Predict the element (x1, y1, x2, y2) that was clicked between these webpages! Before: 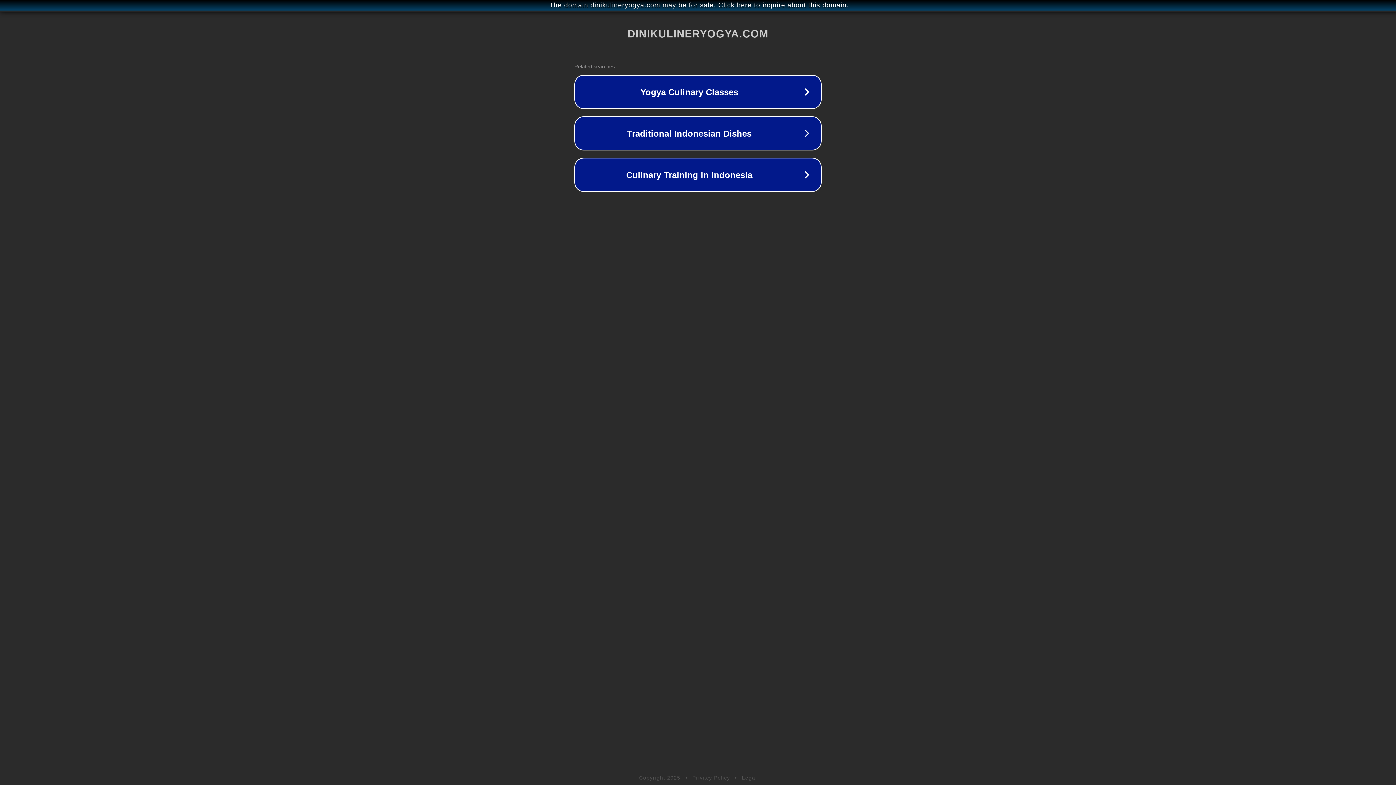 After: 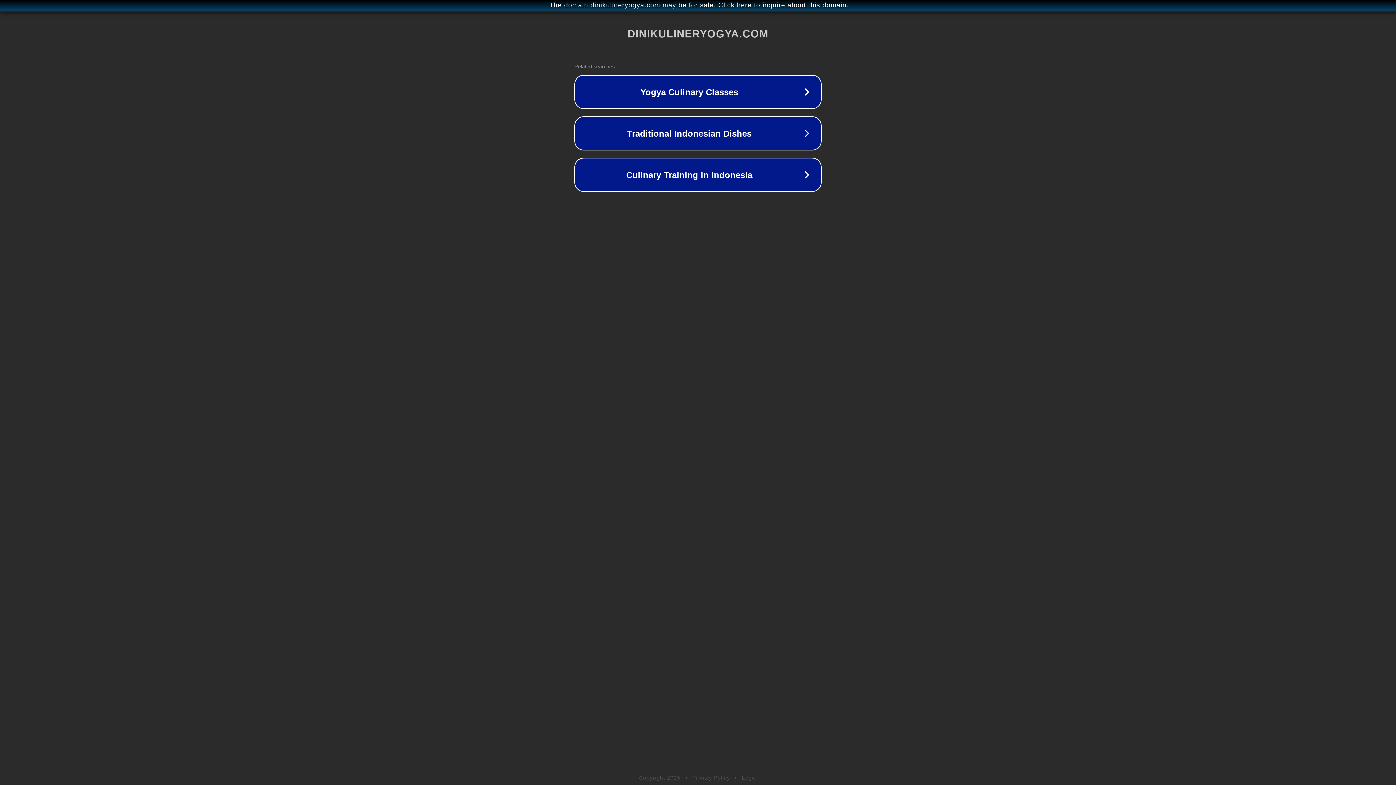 Action: bbox: (742, 775, 757, 781) label: Legal